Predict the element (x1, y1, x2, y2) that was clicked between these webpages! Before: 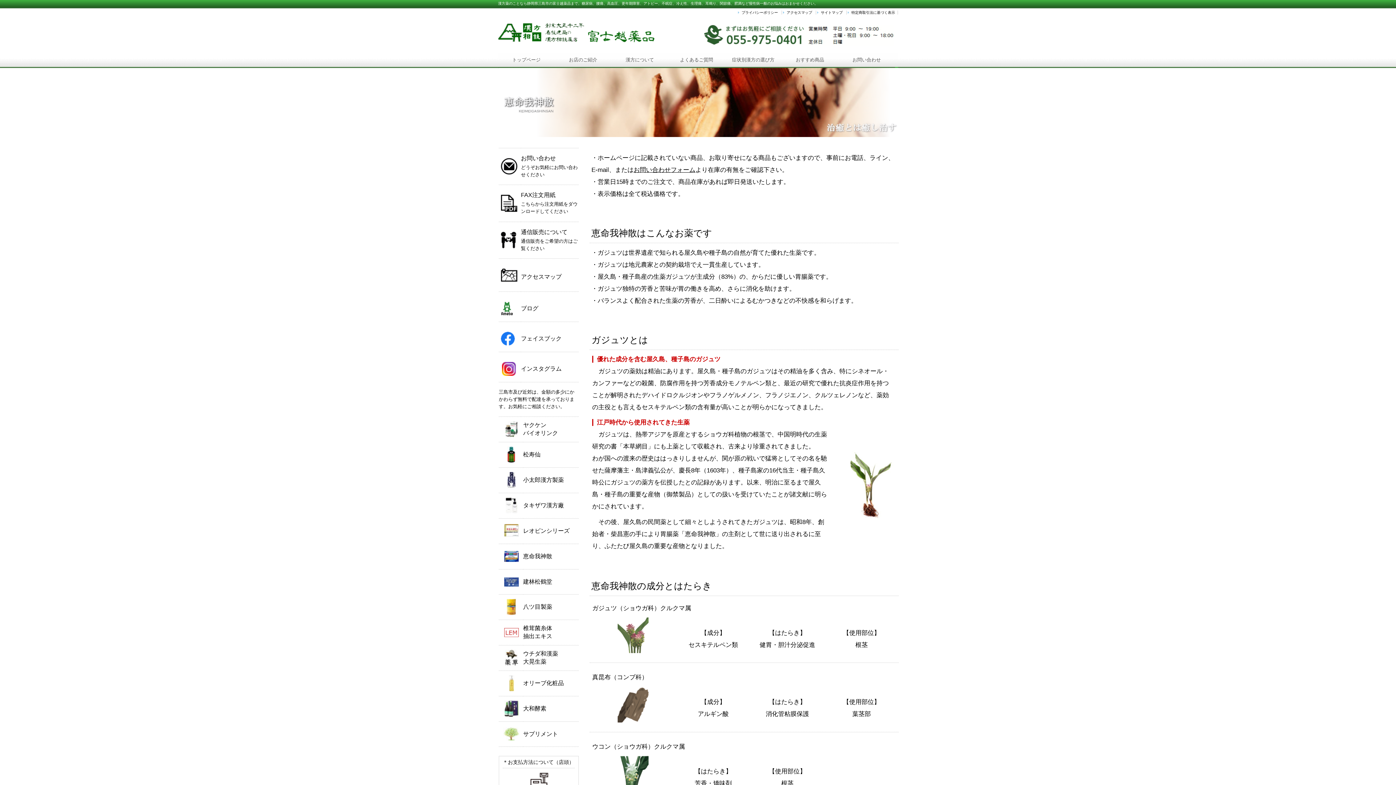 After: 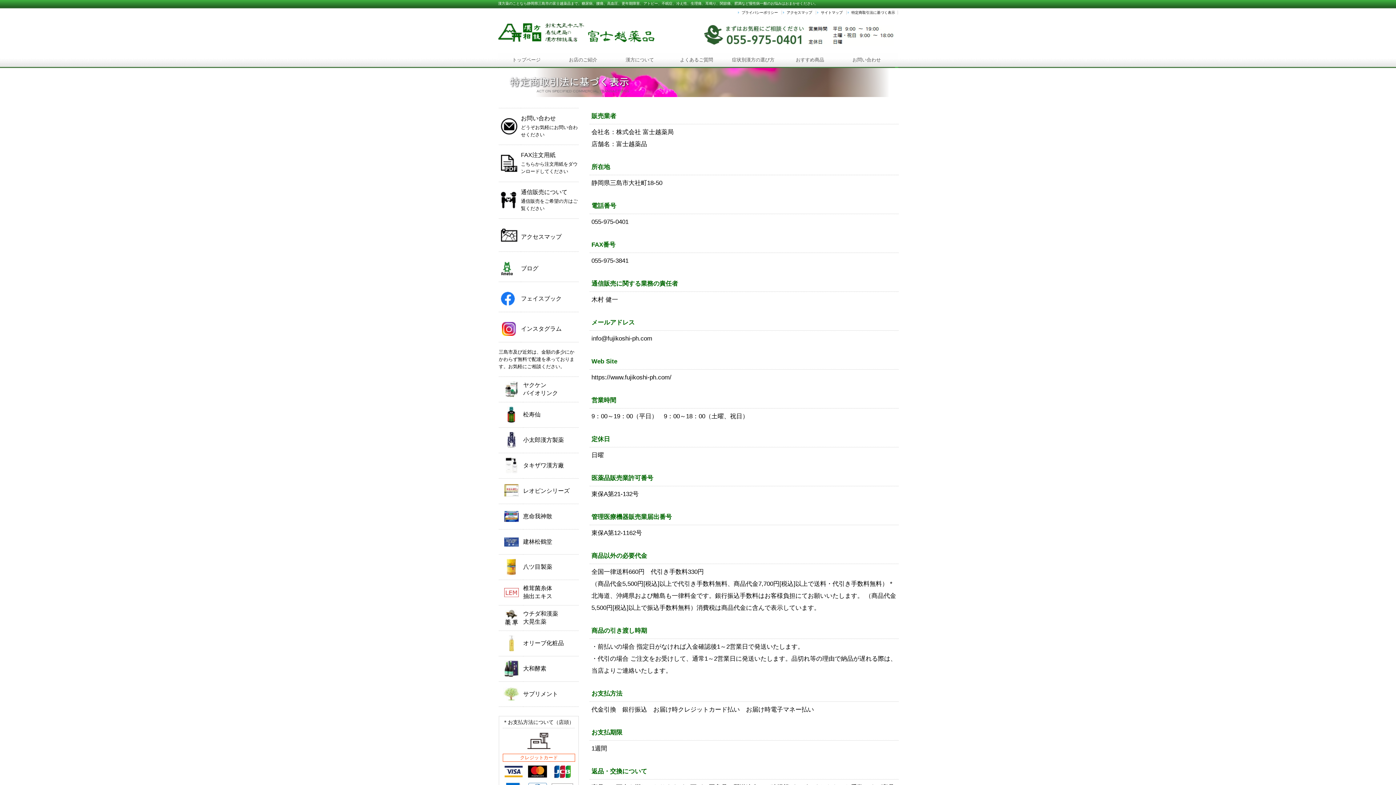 Action: bbox: (851, 10, 895, 14) label: 特定商取引法に基づく表示